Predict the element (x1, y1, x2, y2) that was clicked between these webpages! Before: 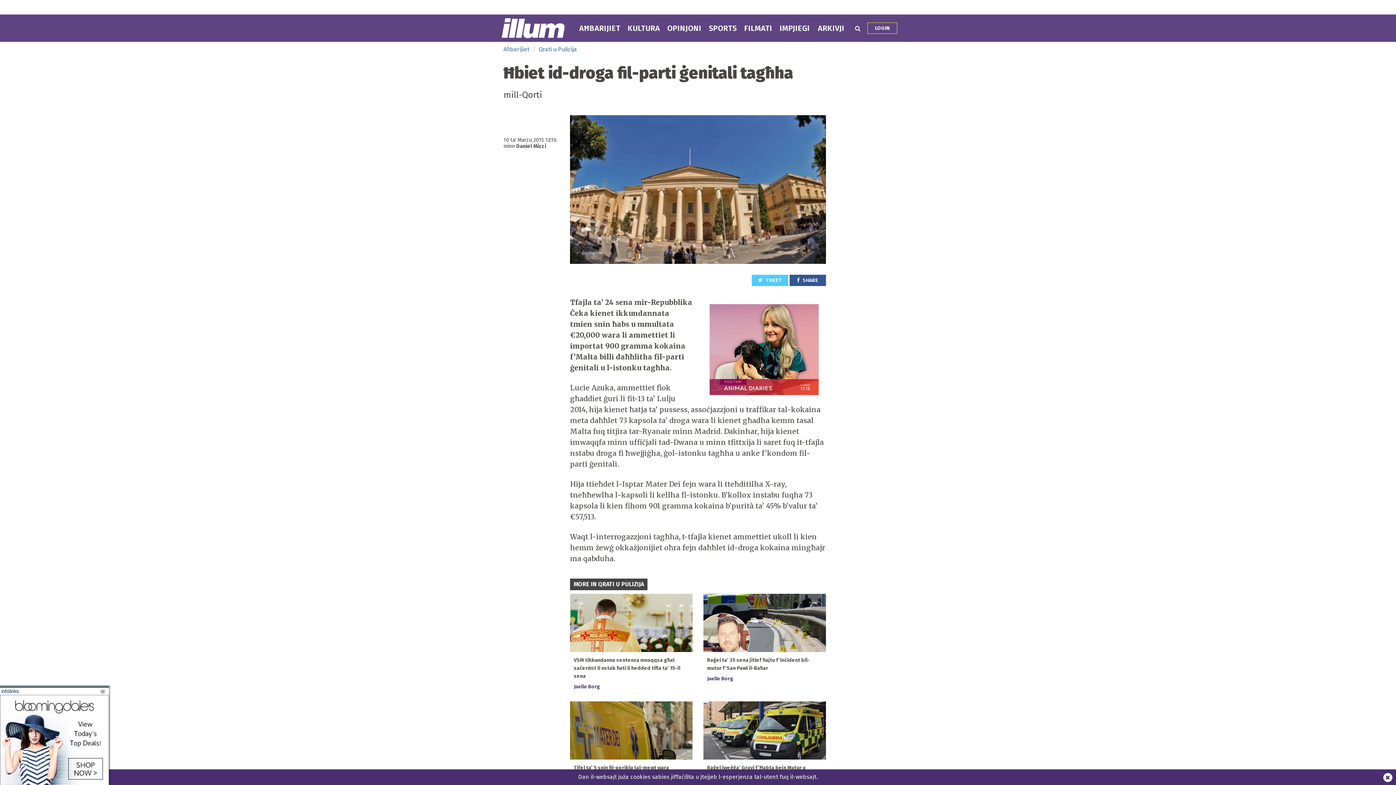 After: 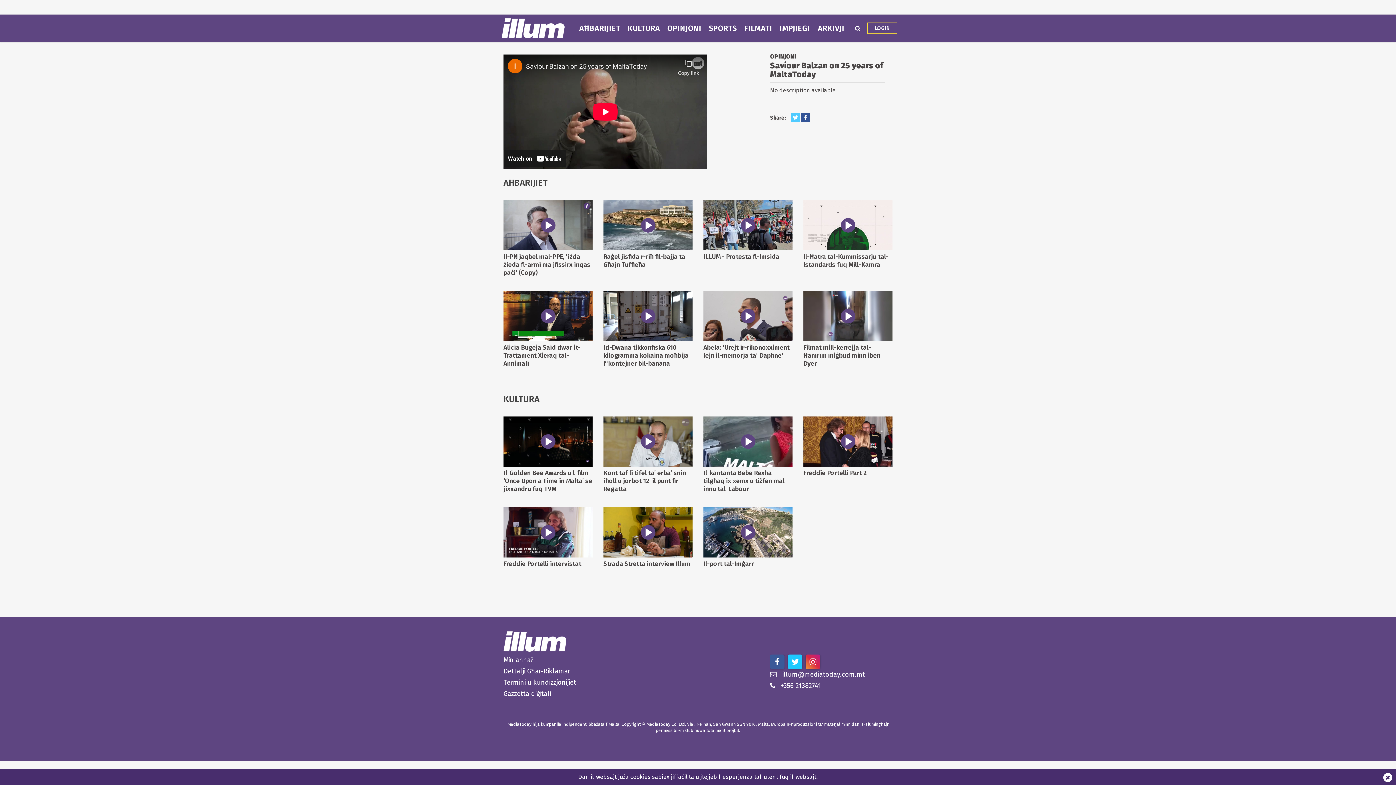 Action: label: FILMATI bbox: (740, 14, 776, 41)